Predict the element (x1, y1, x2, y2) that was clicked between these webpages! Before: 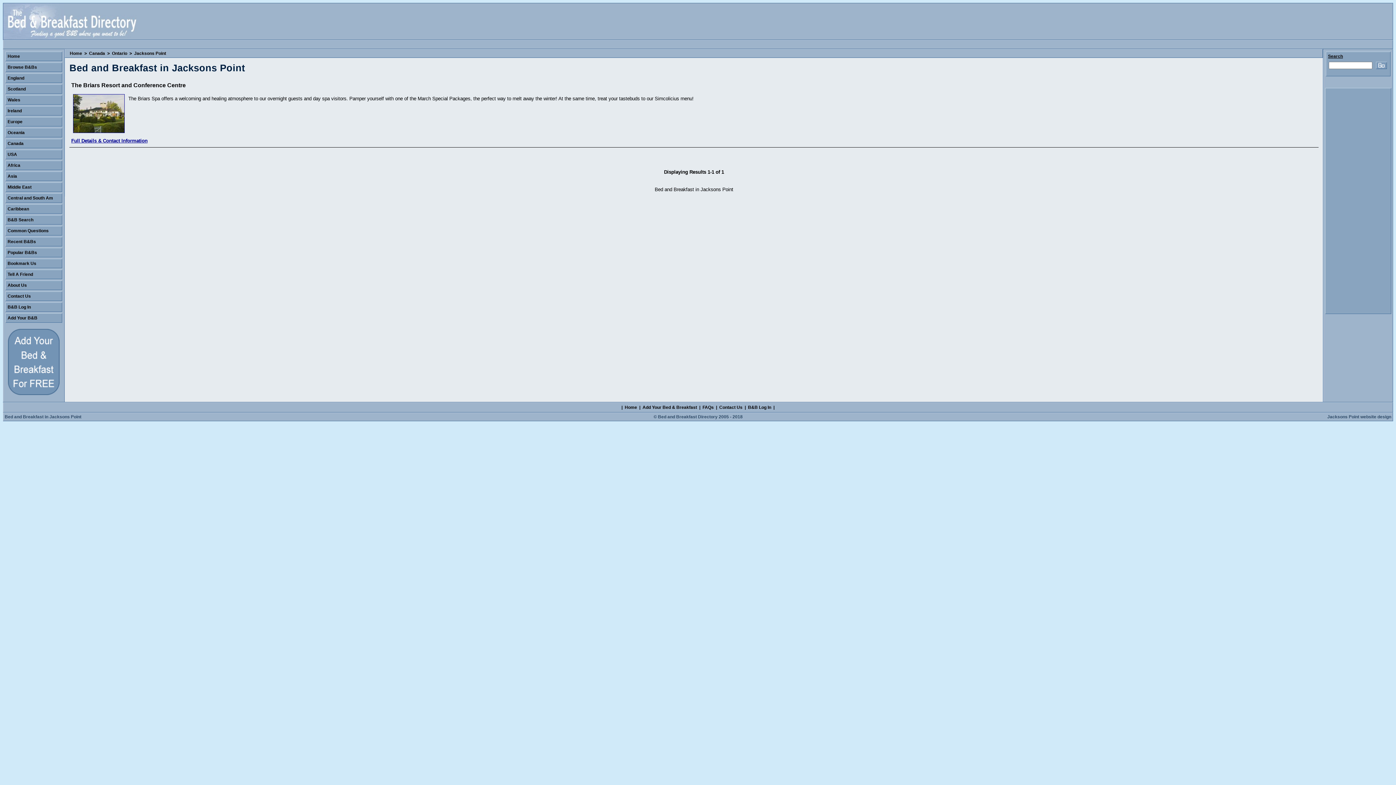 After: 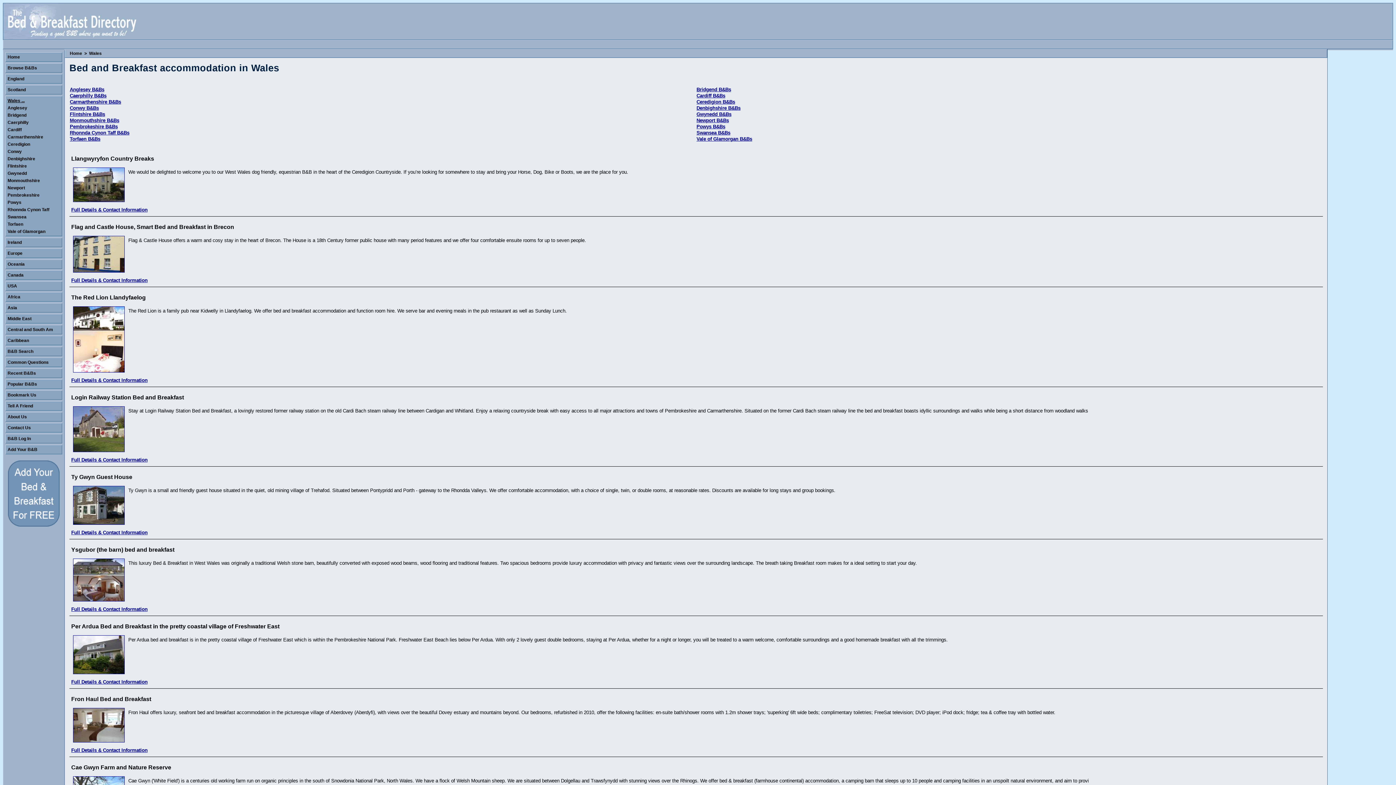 Action: label: Wales bbox: (5, 95, 62, 104)